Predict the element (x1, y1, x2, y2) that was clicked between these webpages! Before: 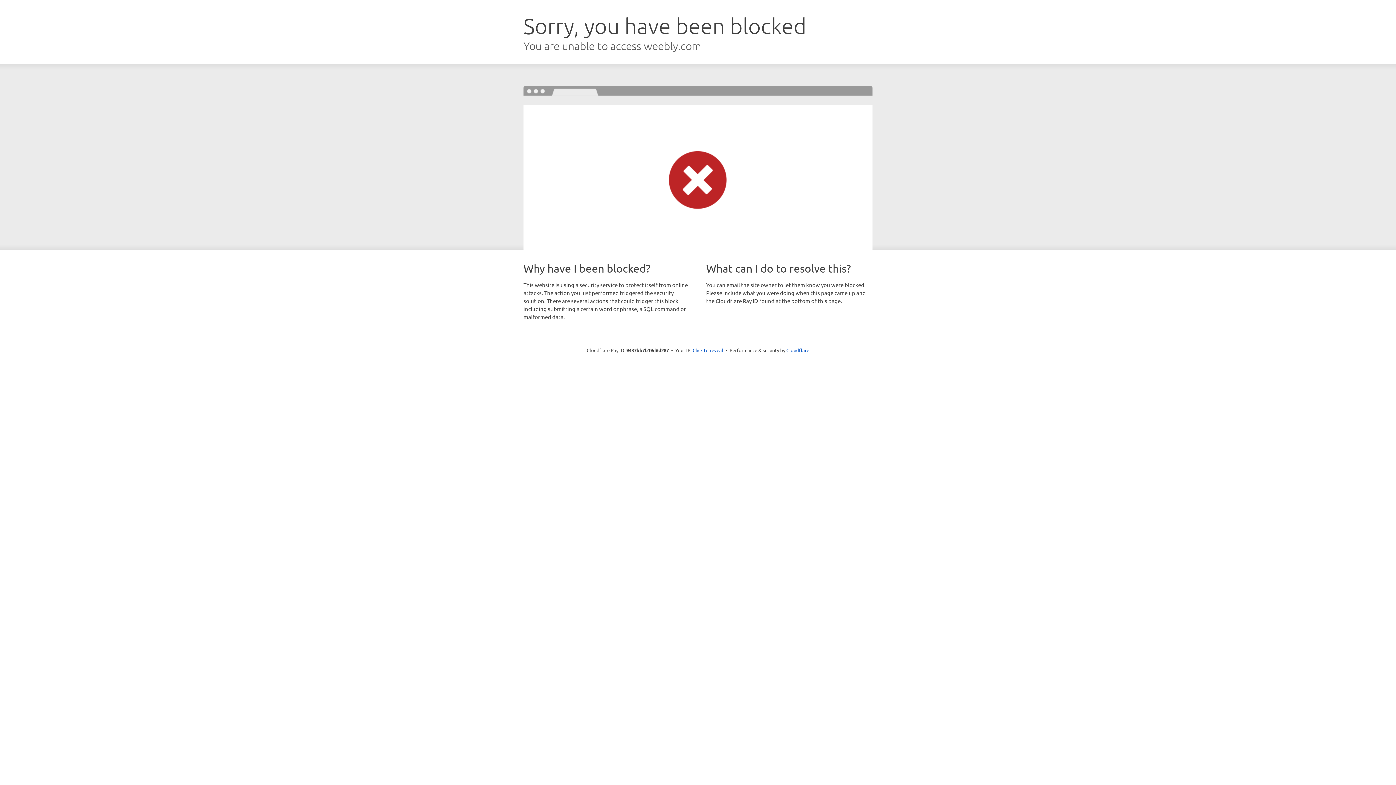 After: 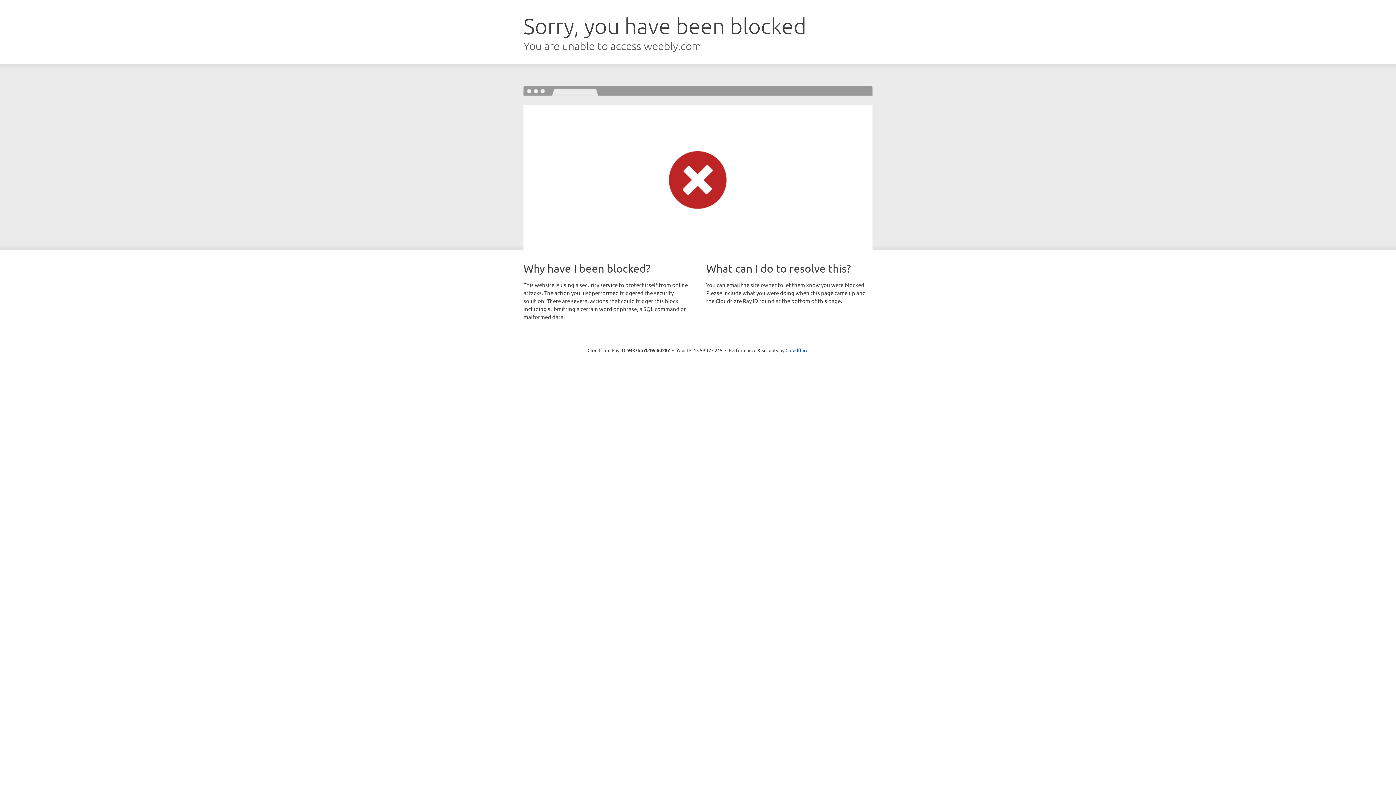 Action: label: Click to reveal bbox: (692, 346, 723, 353)